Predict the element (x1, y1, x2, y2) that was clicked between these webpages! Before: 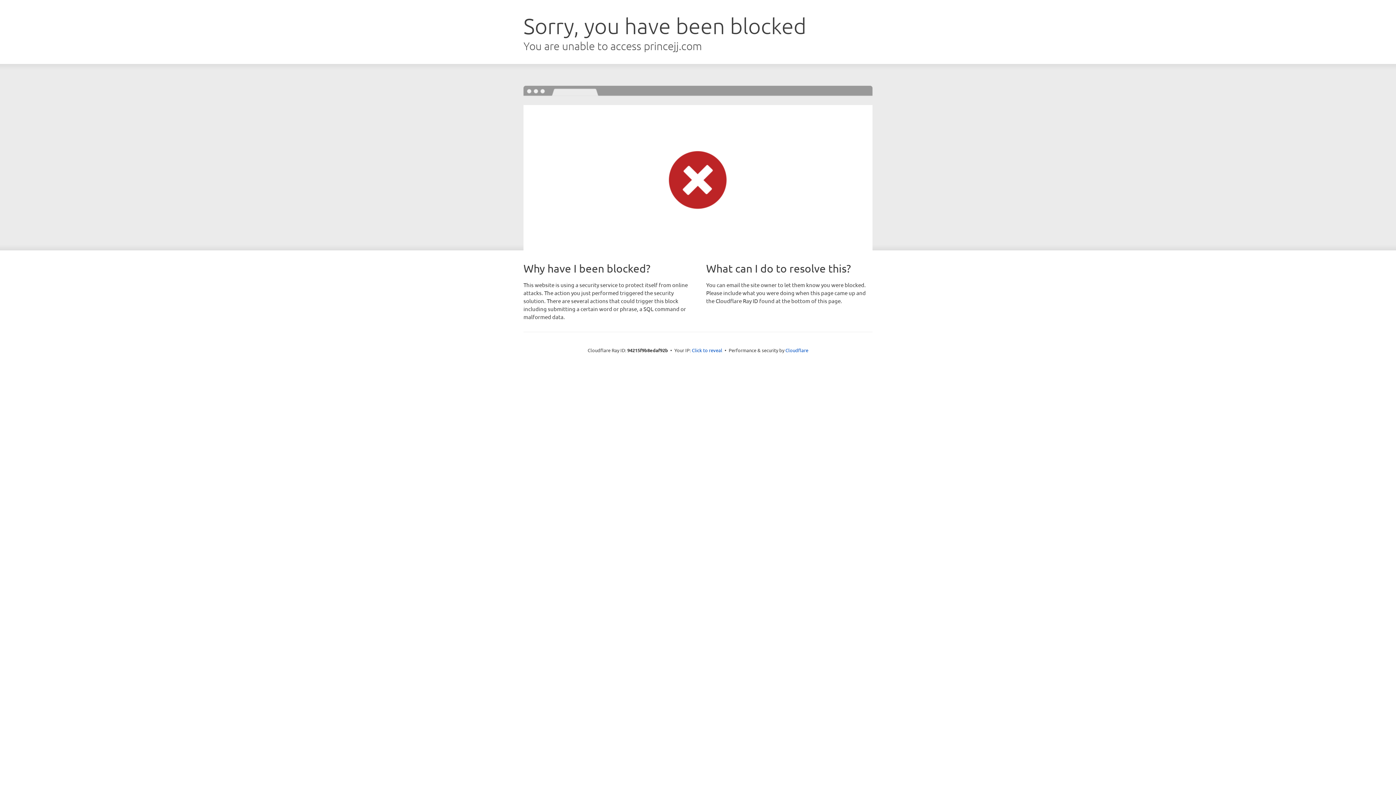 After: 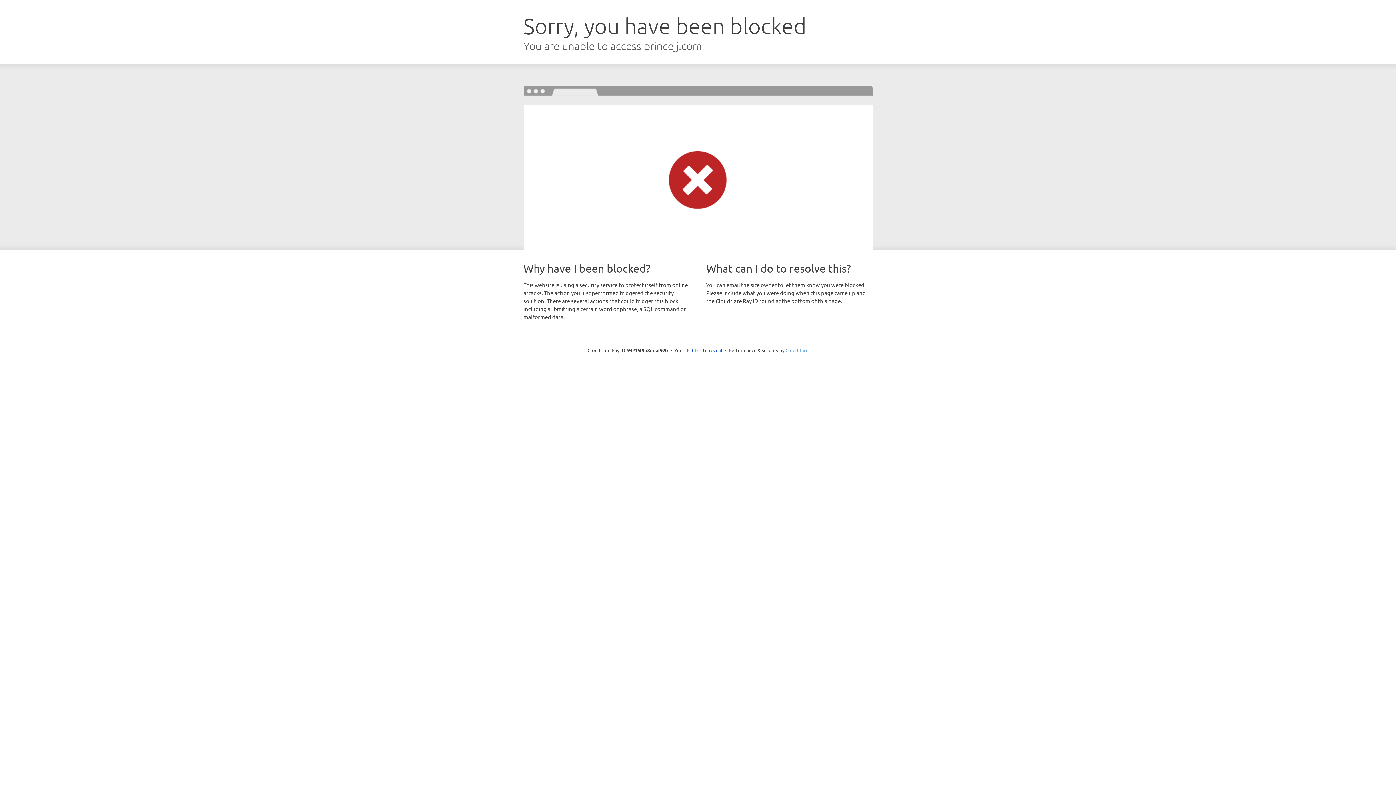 Action: bbox: (785, 347, 808, 353) label: Cloudflare